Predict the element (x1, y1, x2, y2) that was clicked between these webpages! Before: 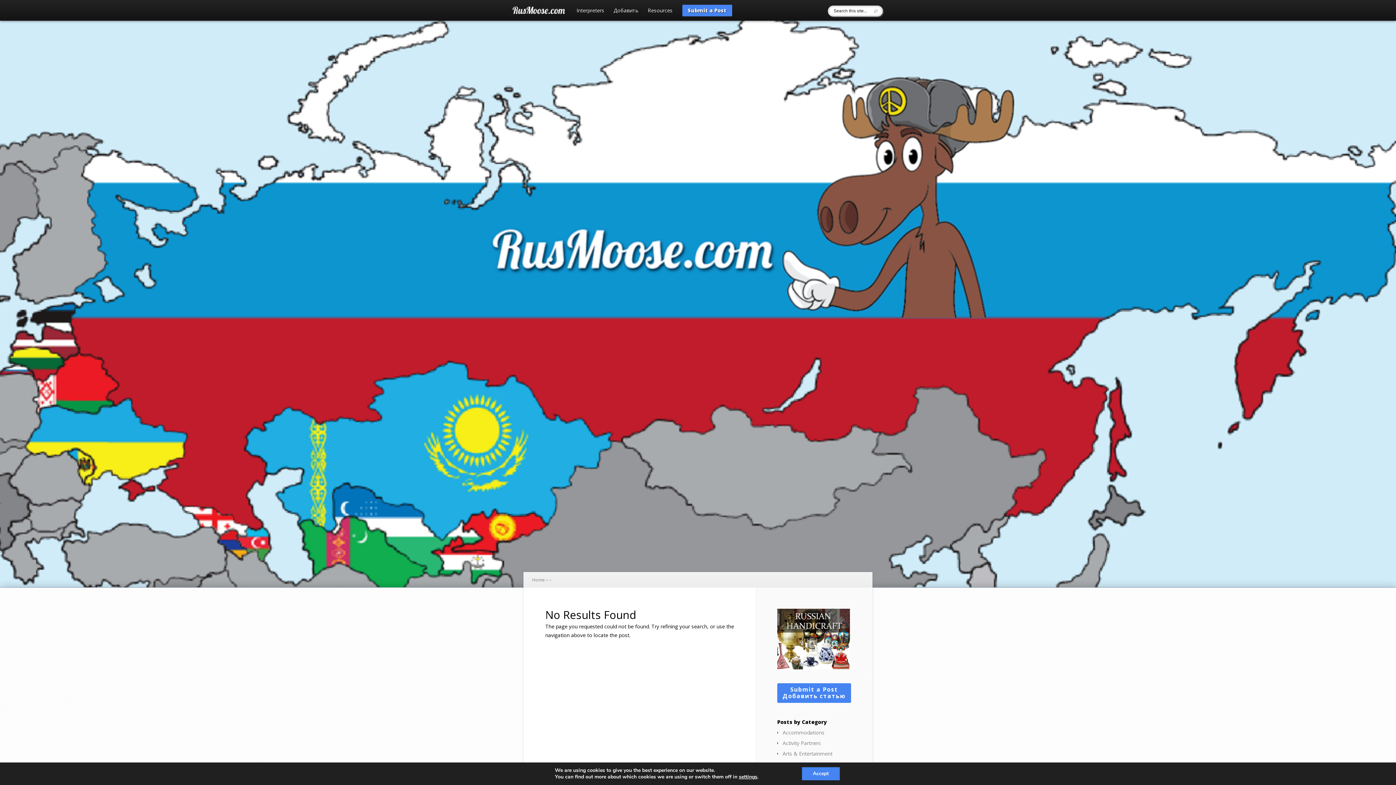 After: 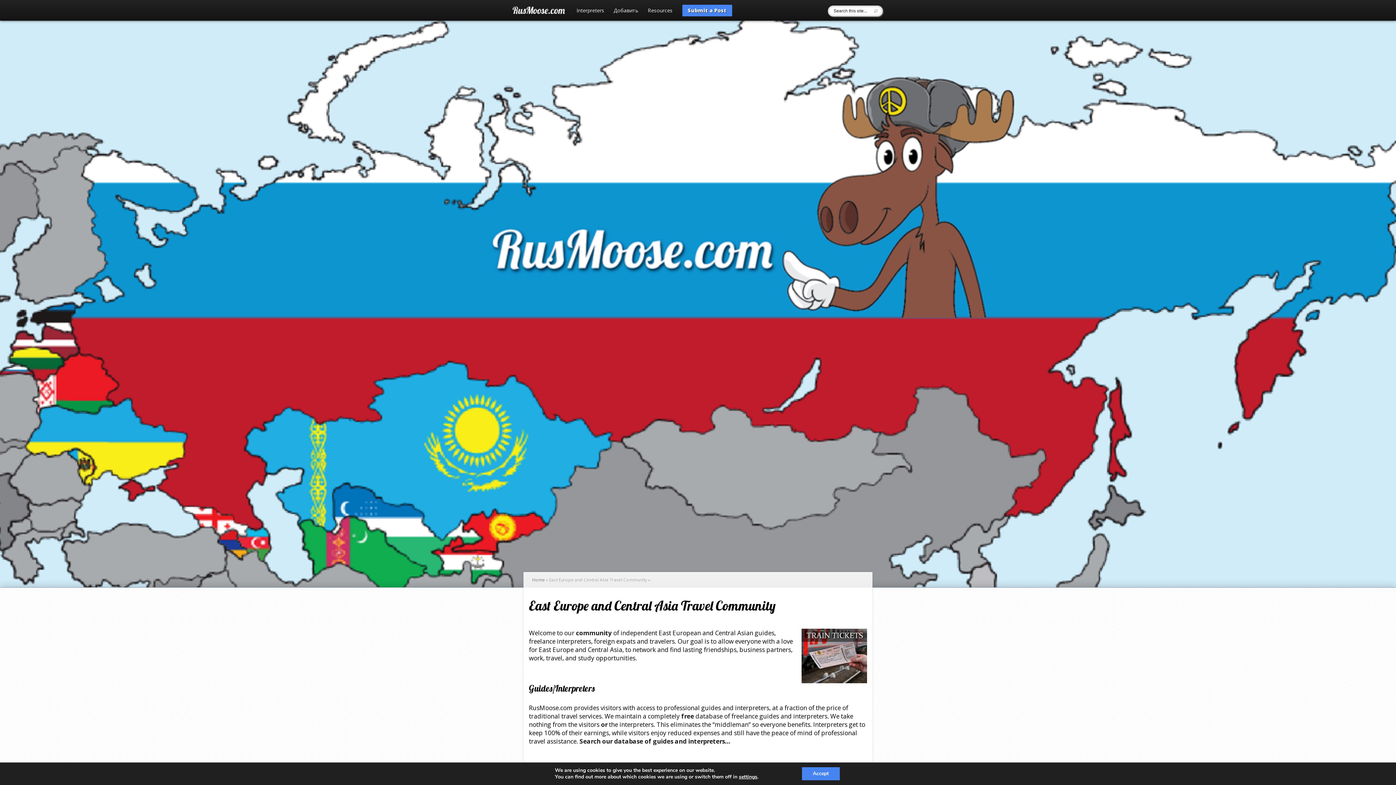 Action: label: Home bbox: (532, 577, 545, 583)